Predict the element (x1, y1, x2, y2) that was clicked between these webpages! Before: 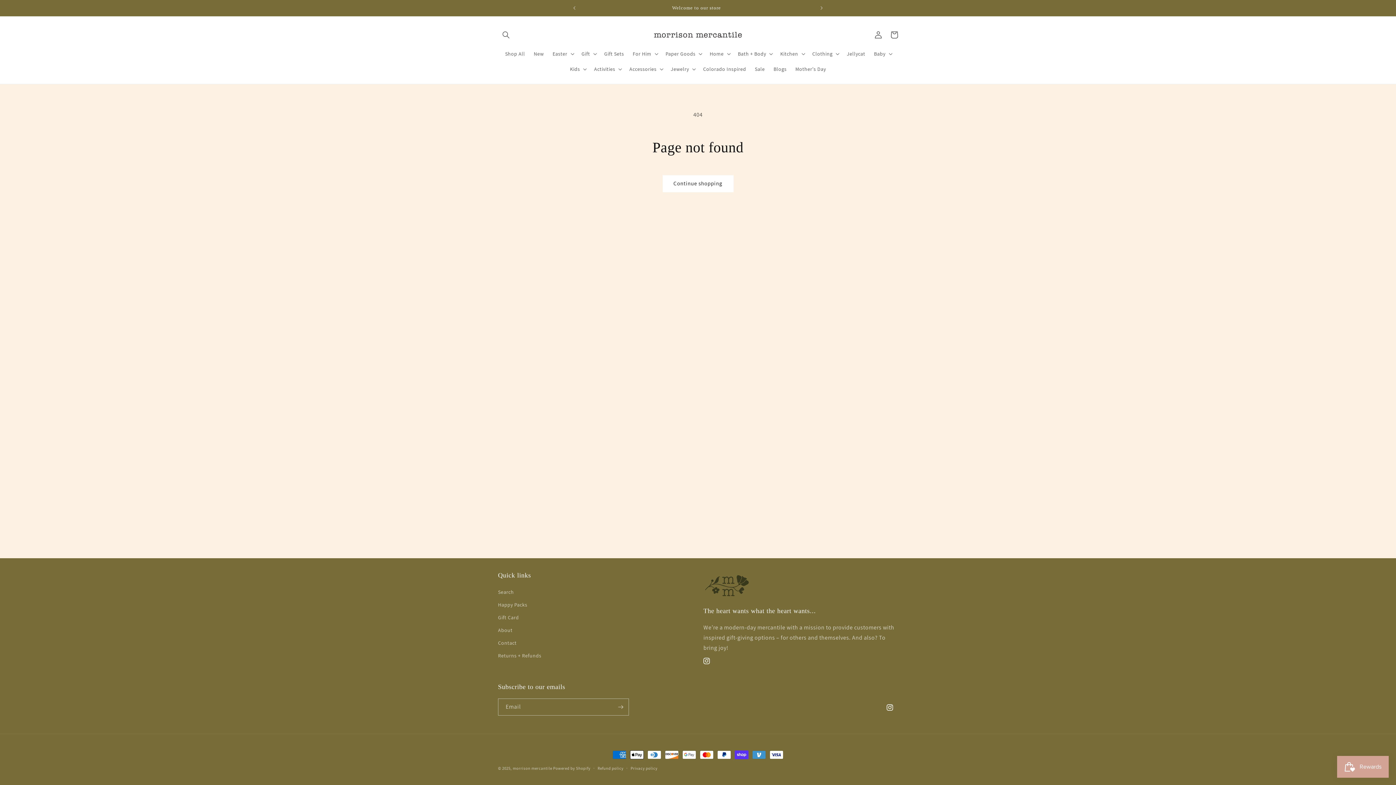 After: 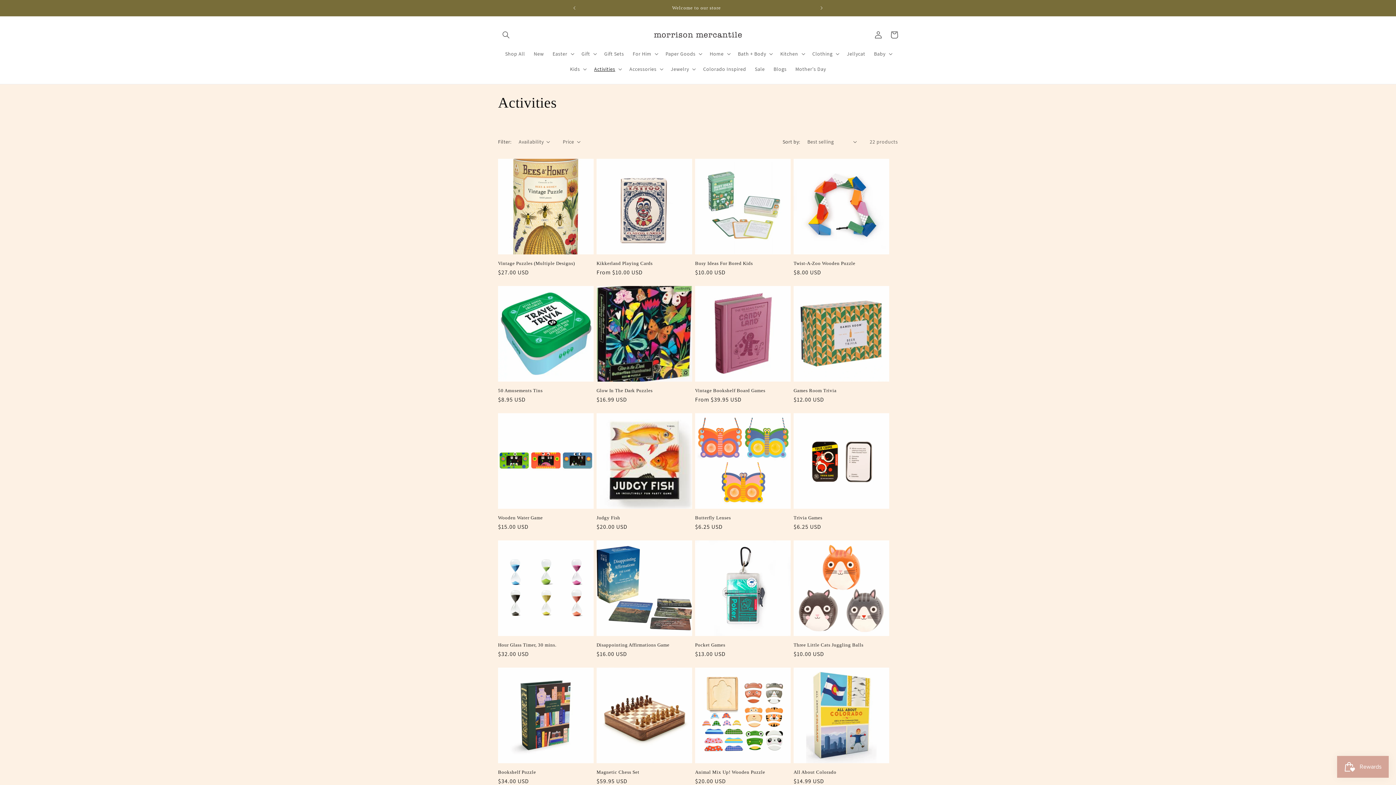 Action: bbox: (589, 61, 625, 76) label: Activities